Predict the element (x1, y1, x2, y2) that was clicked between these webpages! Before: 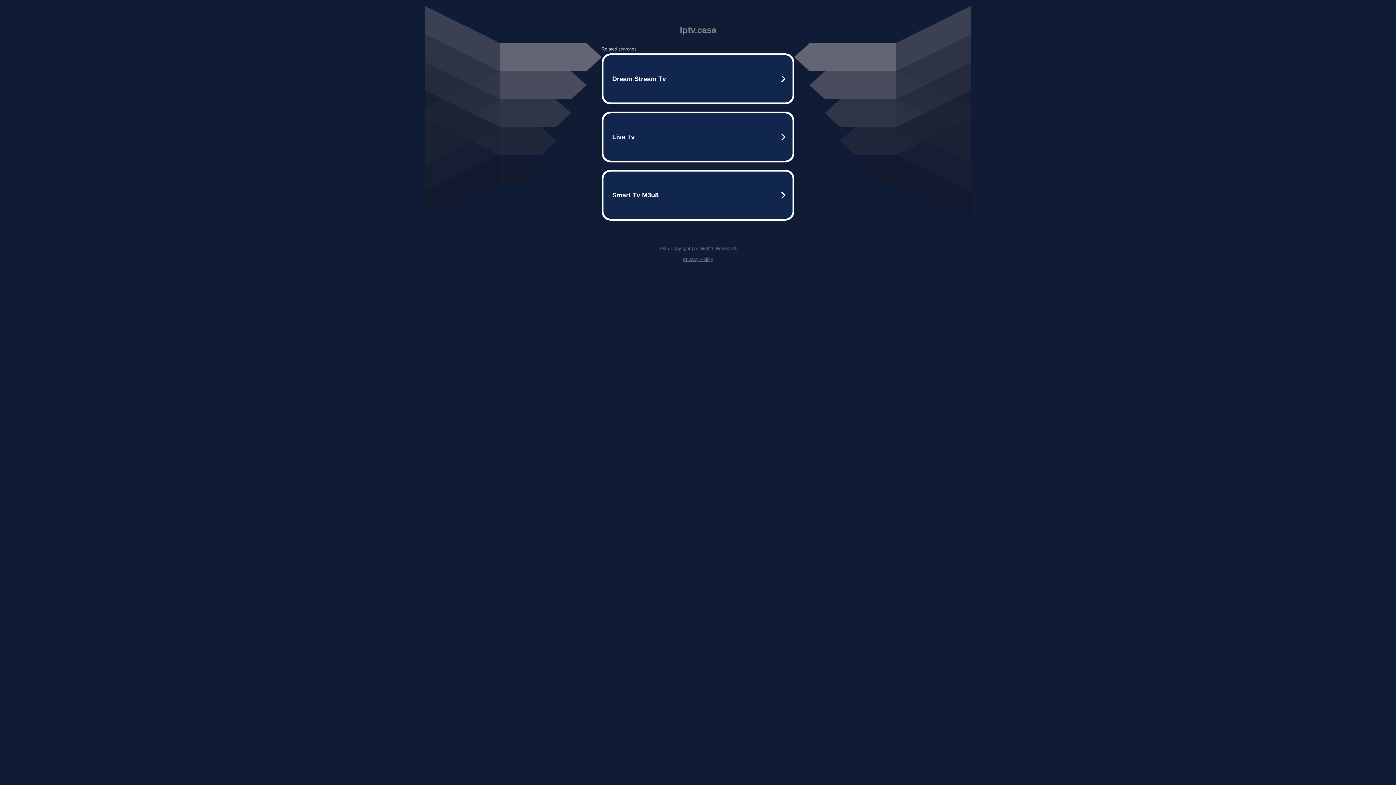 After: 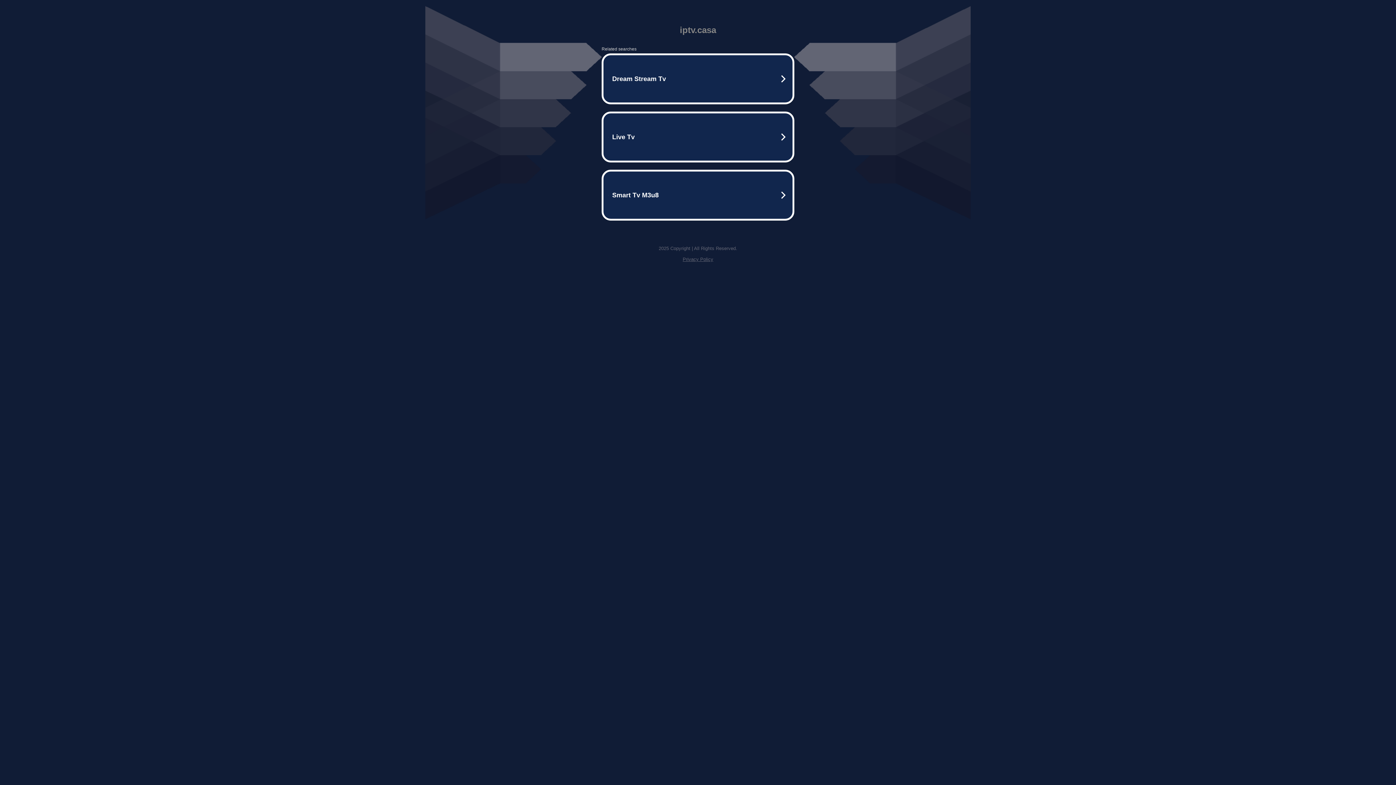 Action: bbox: (682, 256, 713, 262) label: Privacy Policy